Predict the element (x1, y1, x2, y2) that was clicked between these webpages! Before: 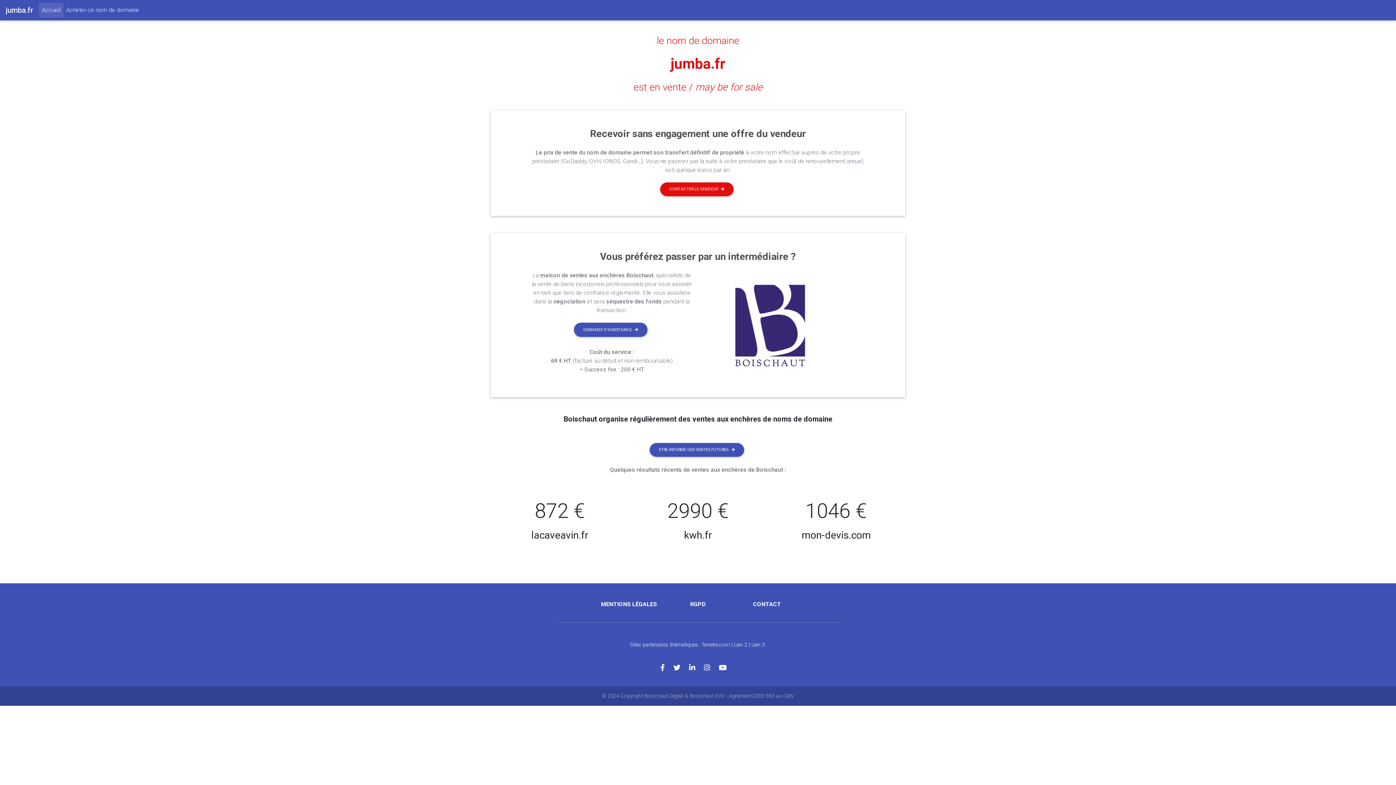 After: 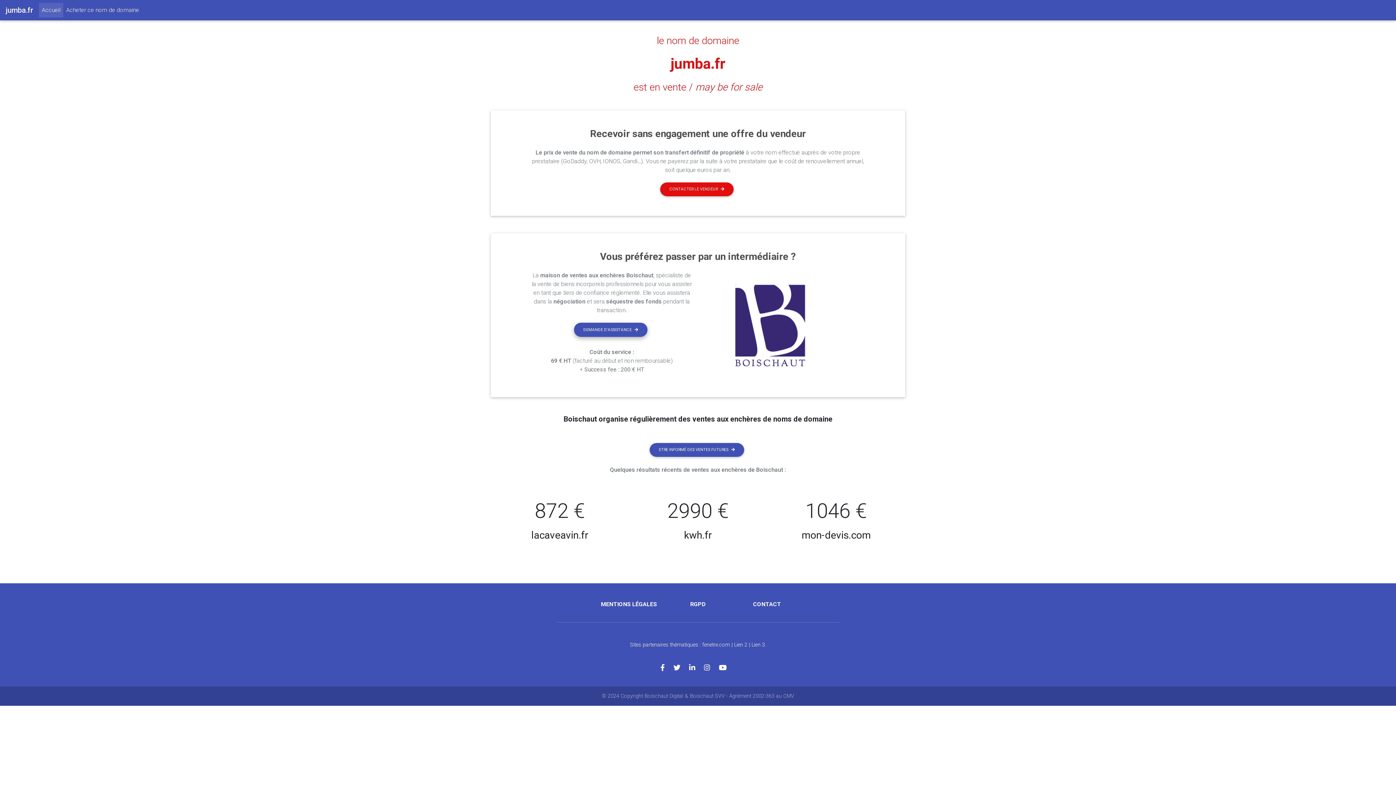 Action: bbox: (574, 323, 647, 337) label: DEMANDE D'ASSISTANCE